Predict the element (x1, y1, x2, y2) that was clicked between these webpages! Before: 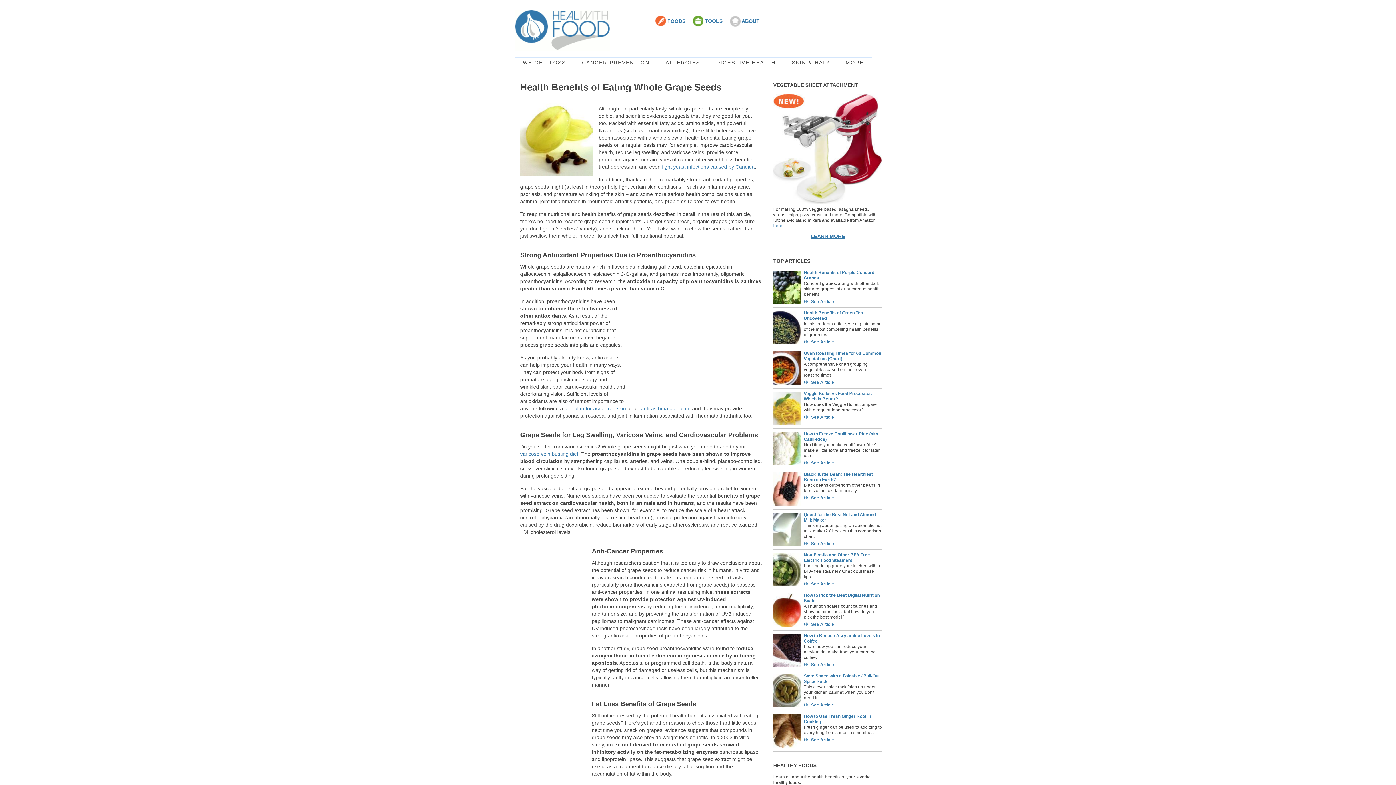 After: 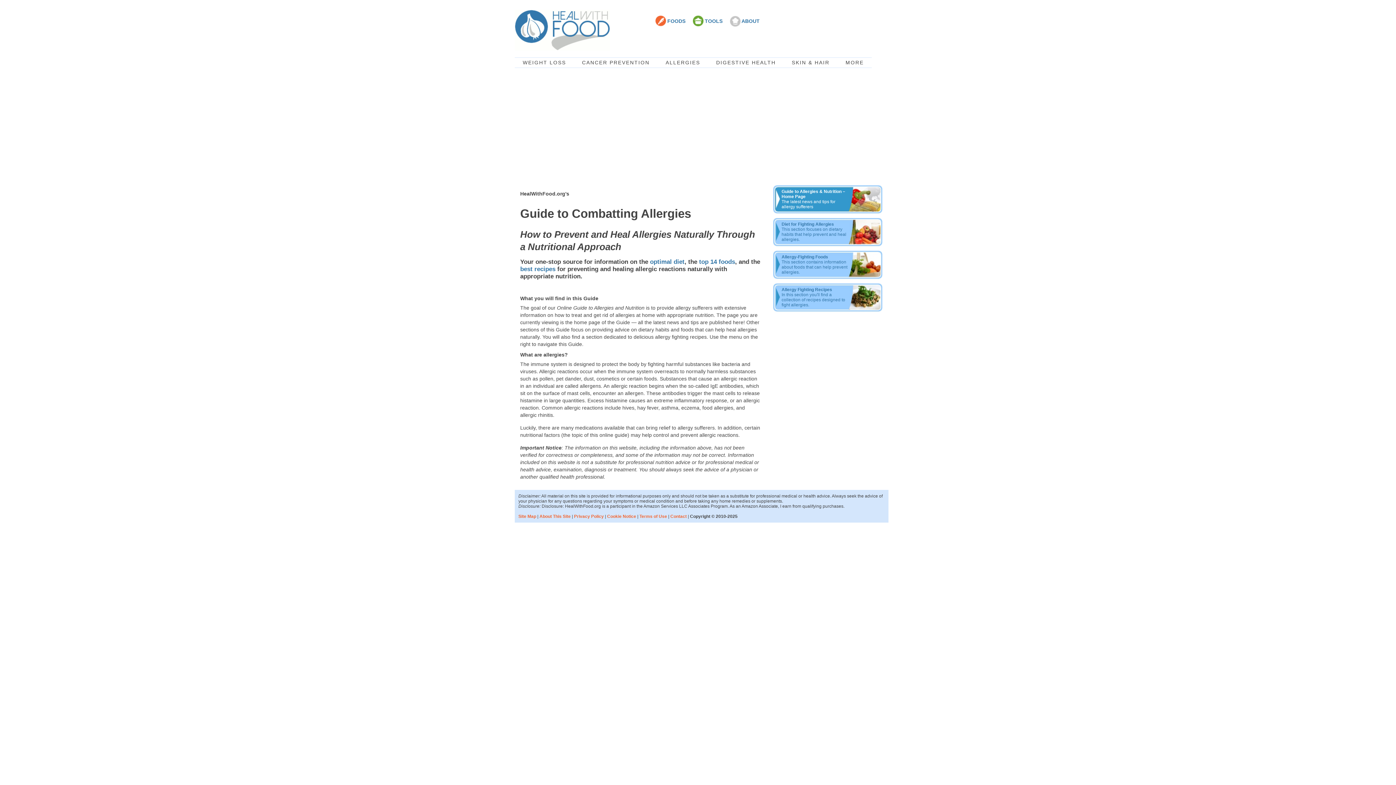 Action: bbox: (657, 57, 708, 68) label: ALLERGIES